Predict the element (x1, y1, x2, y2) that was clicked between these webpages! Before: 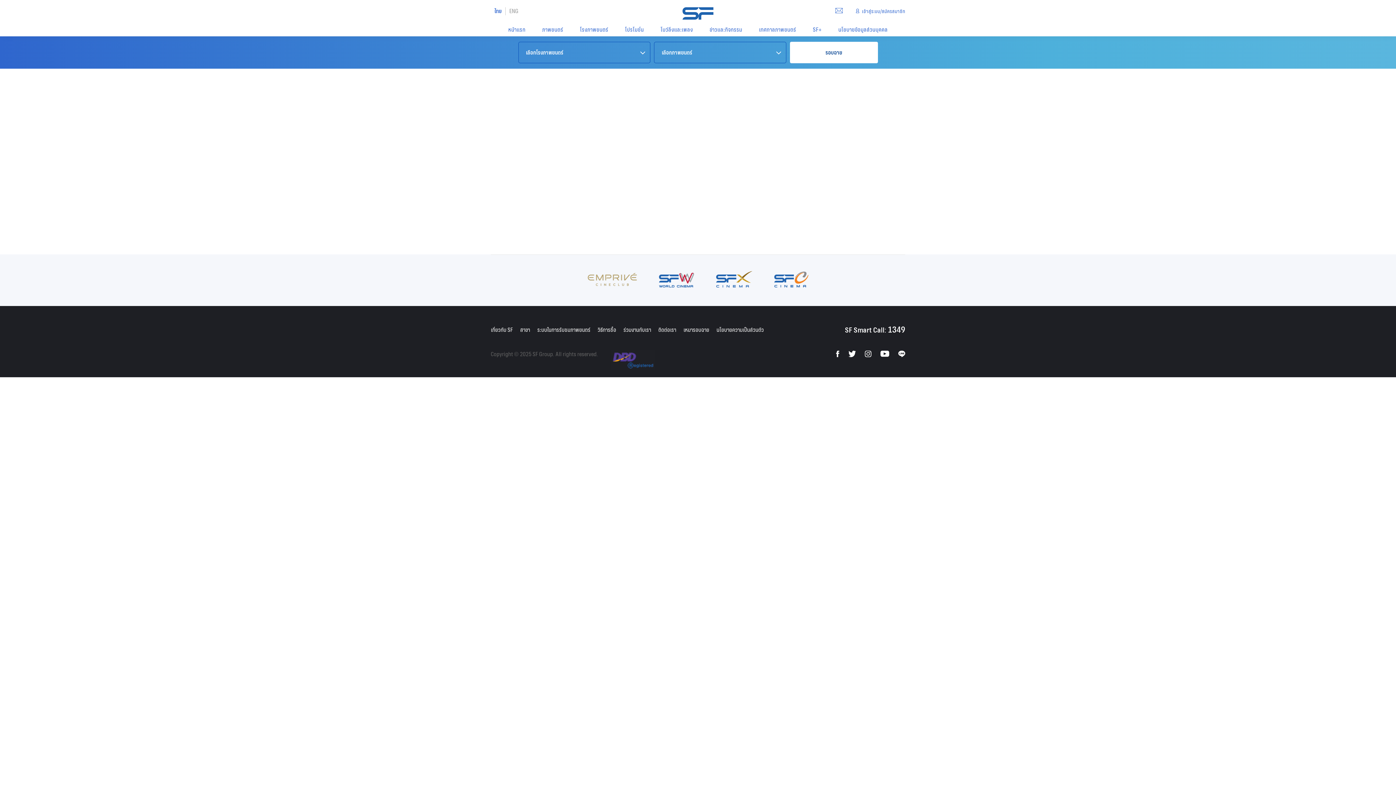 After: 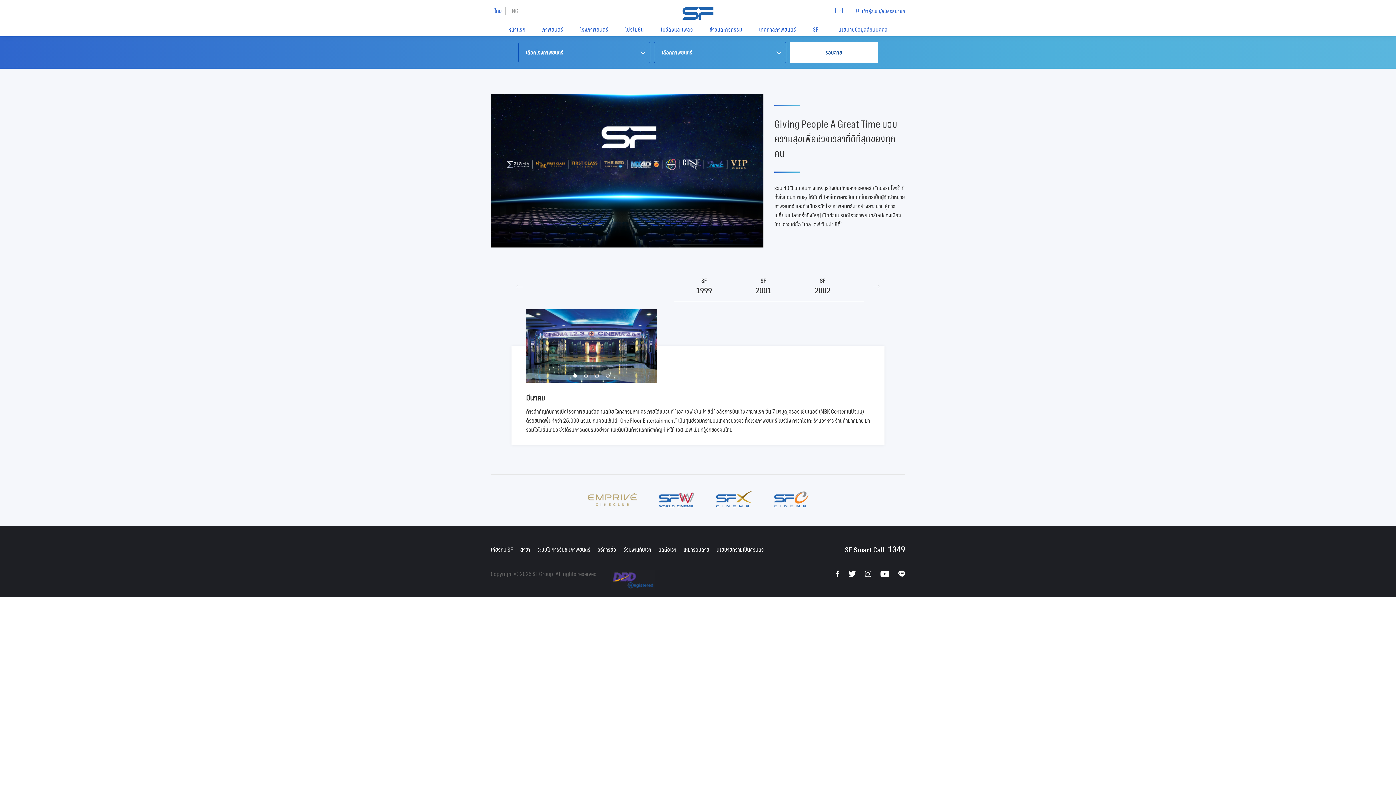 Action: bbox: (490, 325, 513, 334) label: เกี่ยวกับ SF